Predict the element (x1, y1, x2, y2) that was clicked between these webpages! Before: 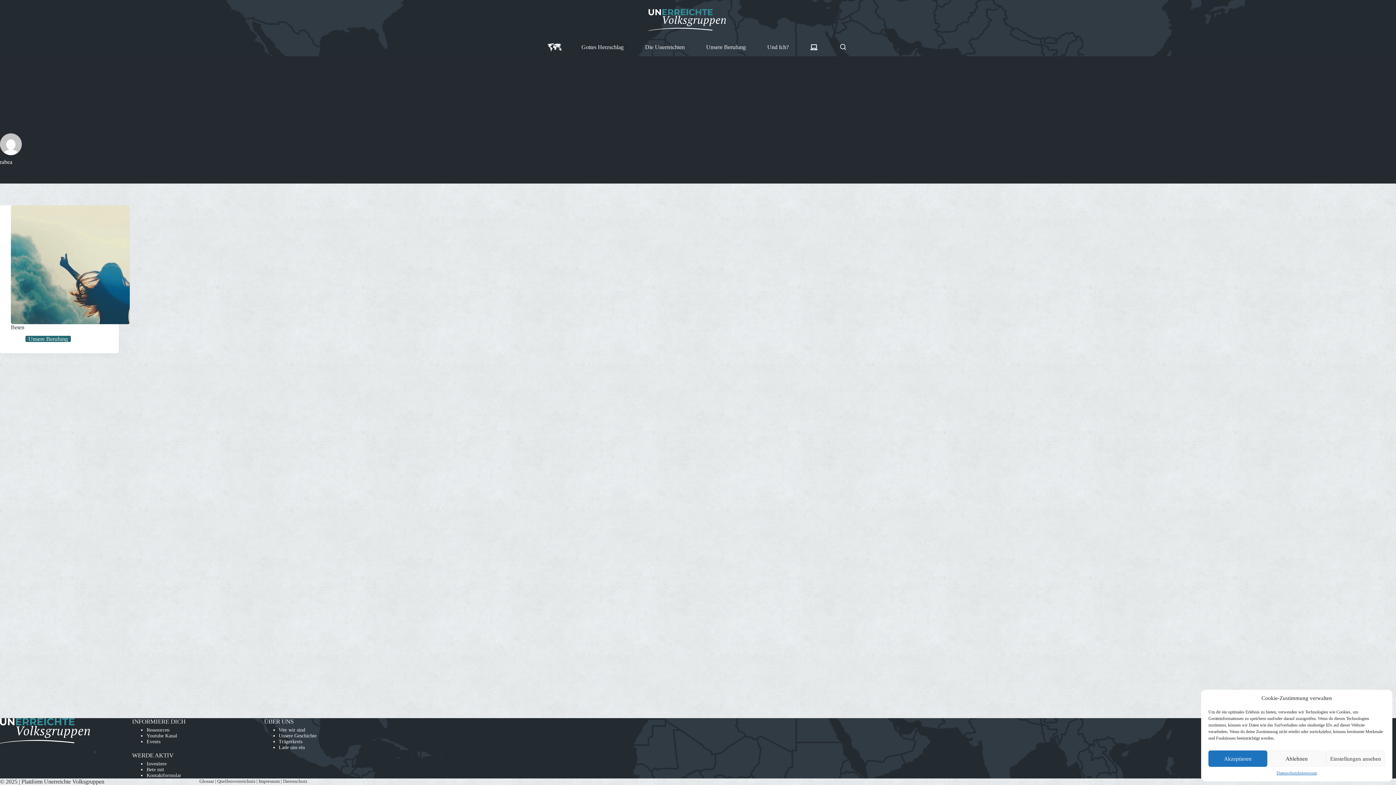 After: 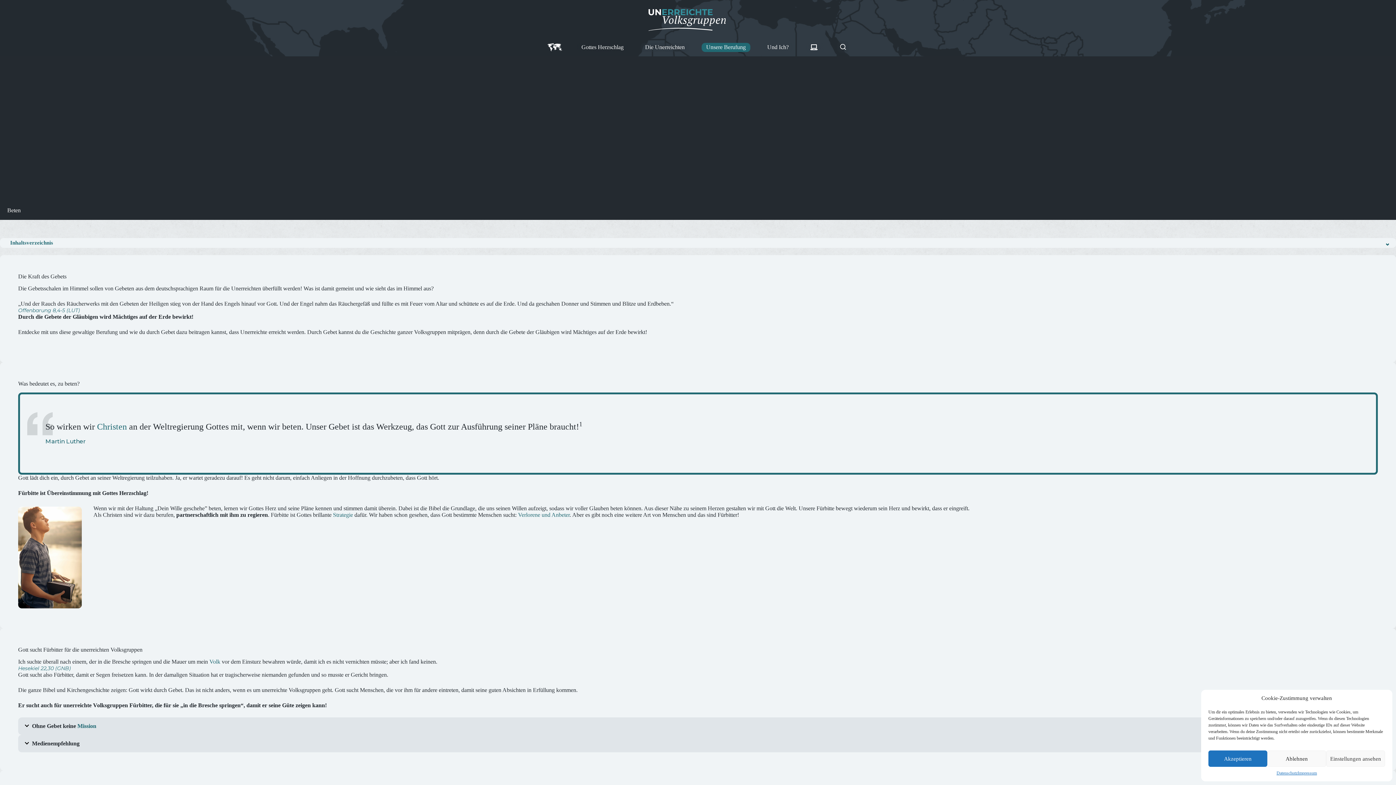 Action: bbox: (10, 205, 129, 324) label: Beten